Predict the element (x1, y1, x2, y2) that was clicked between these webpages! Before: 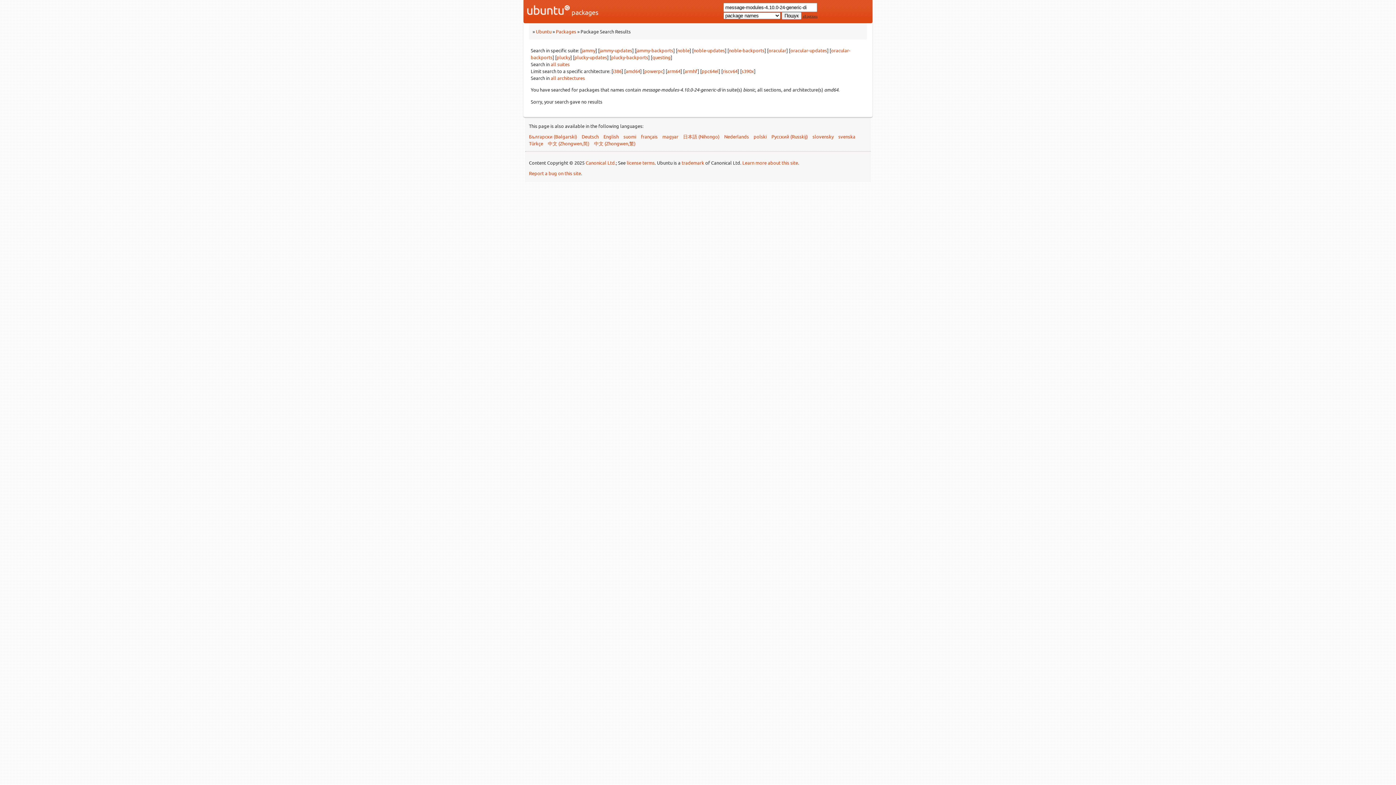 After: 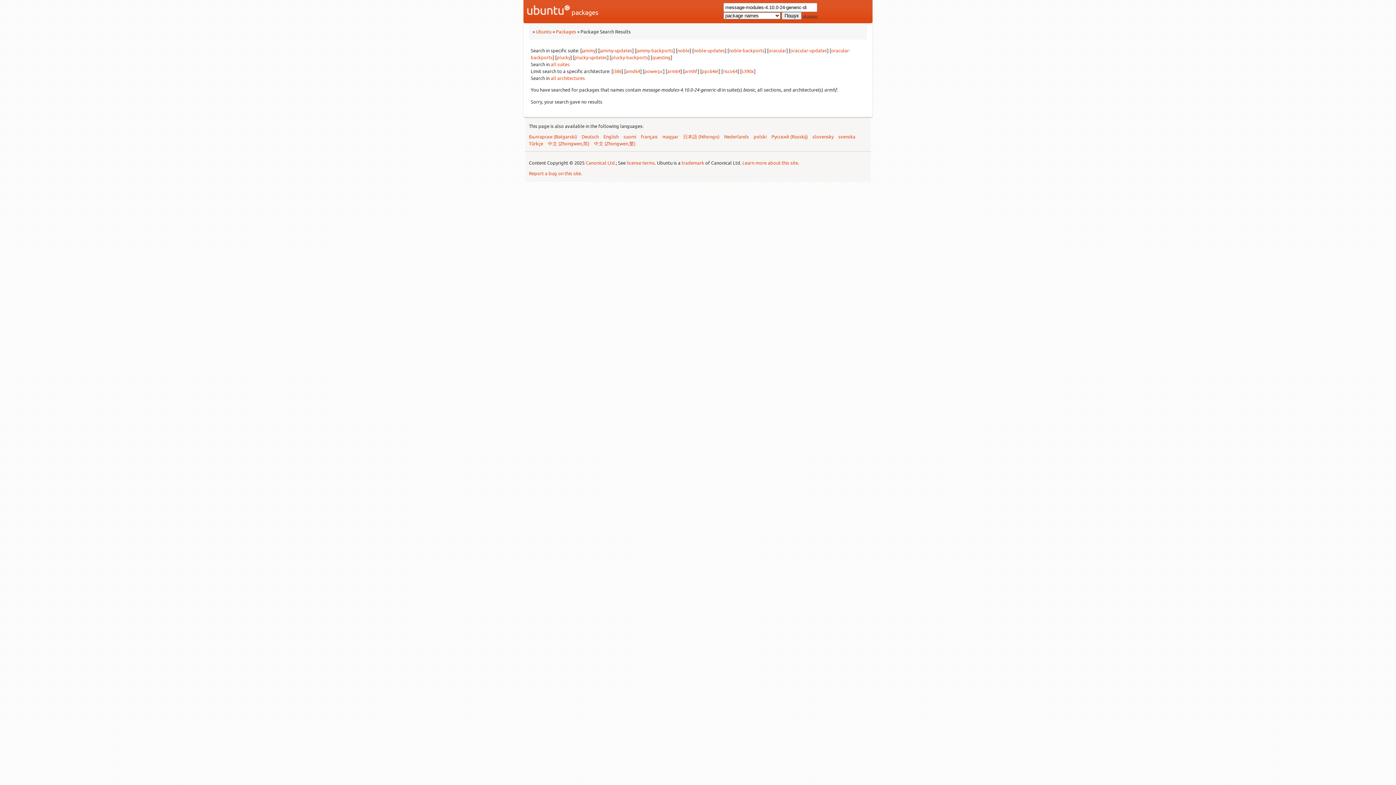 Action: bbox: (684, 68, 697, 74) label: armhf